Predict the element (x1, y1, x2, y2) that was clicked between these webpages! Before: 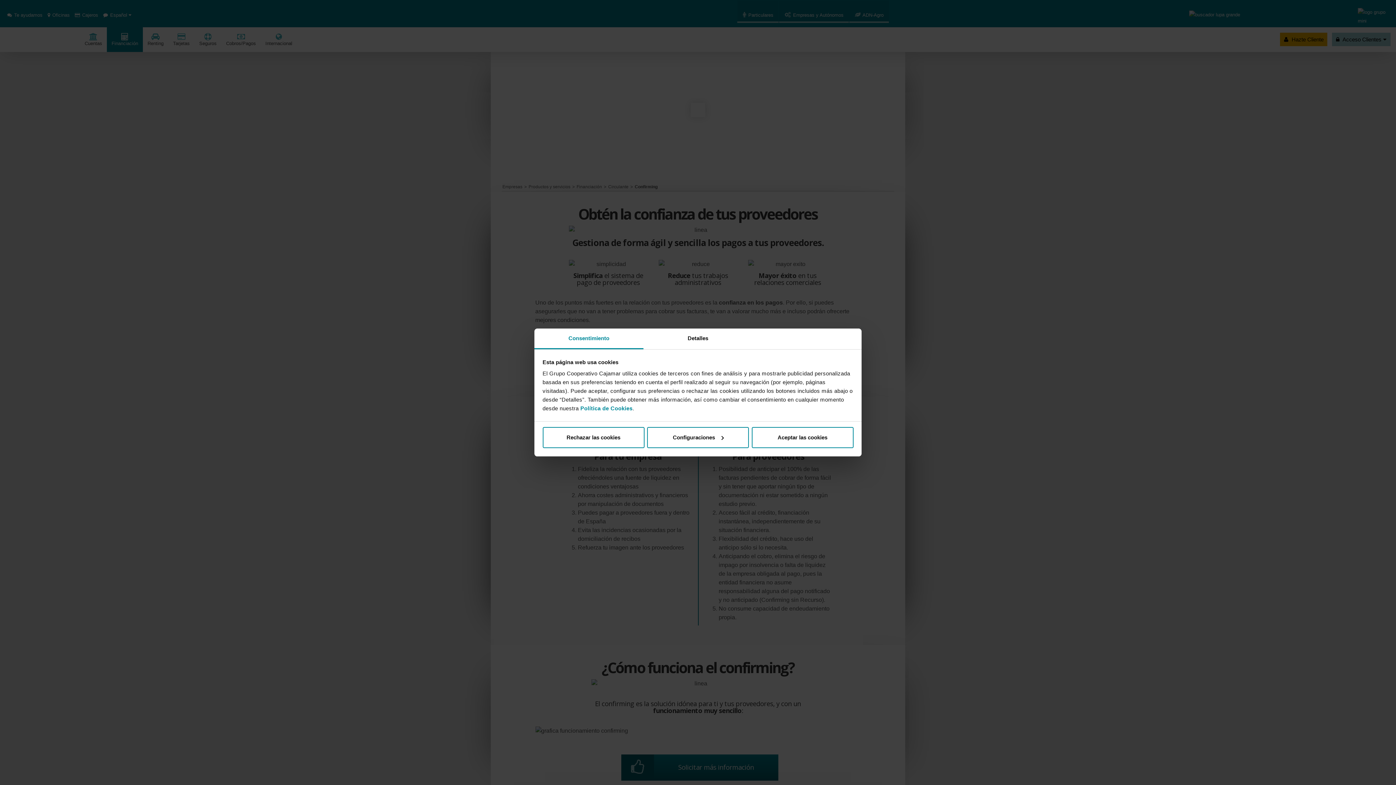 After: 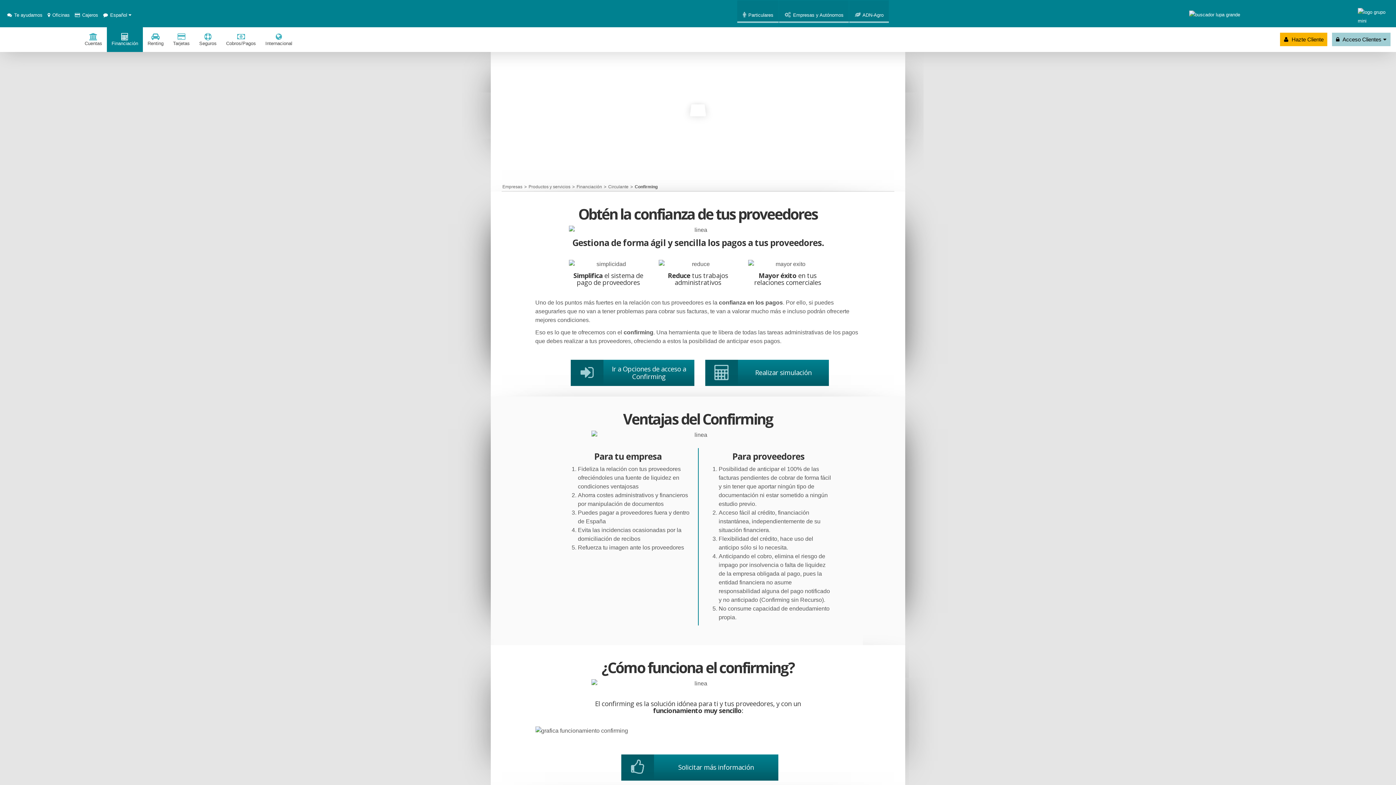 Action: label: Aceptar las cookies bbox: (751, 427, 853, 448)